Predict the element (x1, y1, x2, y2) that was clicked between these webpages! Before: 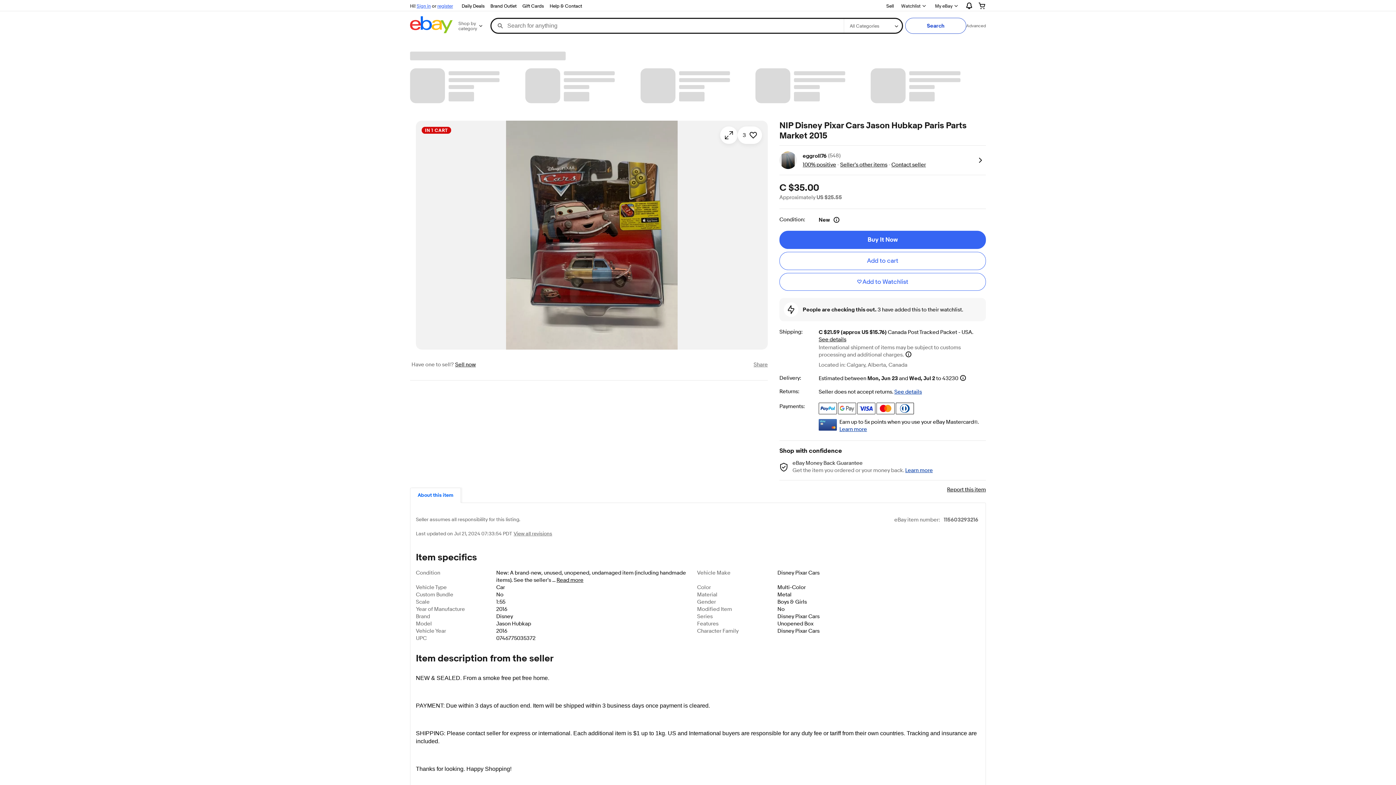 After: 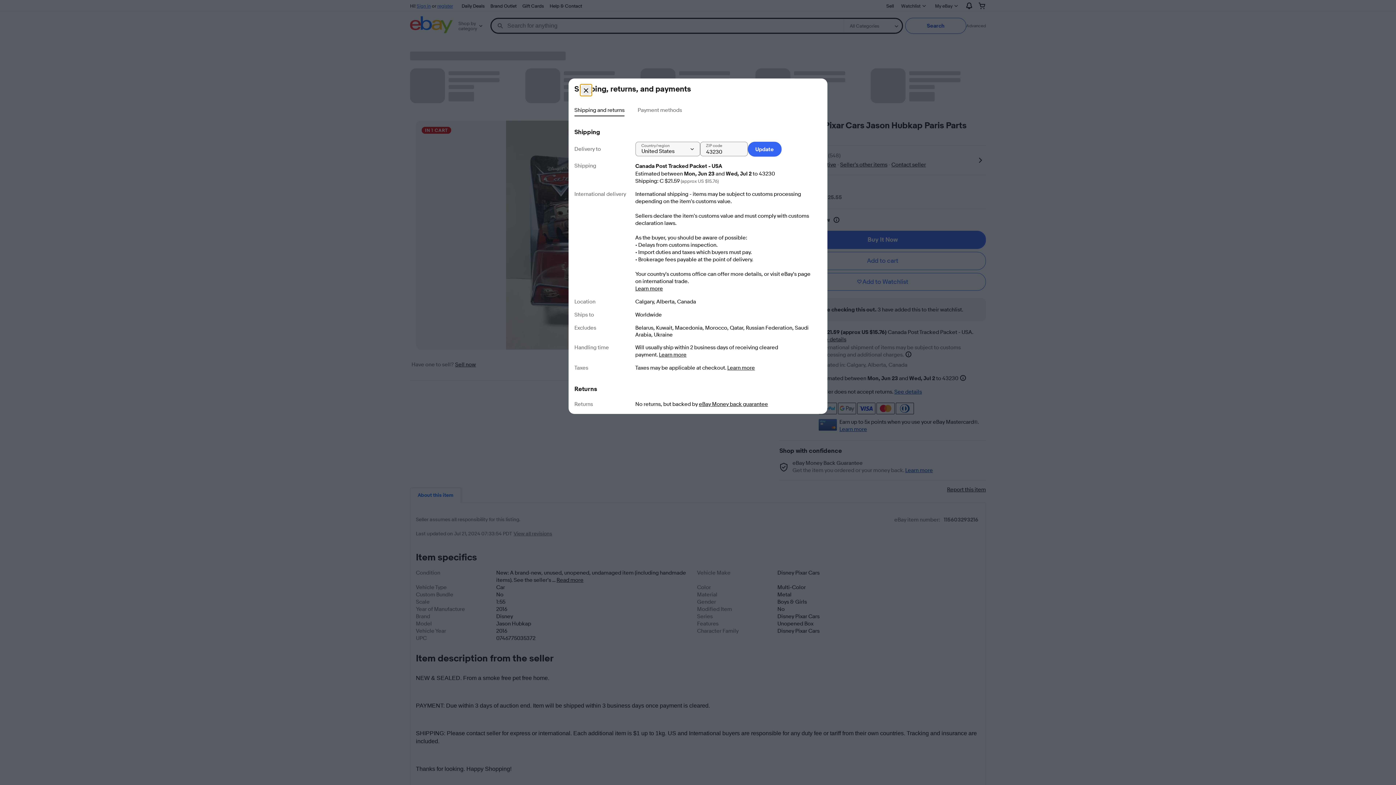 Action: label: See details
for shipping bbox: (818, 336, 846, 343)